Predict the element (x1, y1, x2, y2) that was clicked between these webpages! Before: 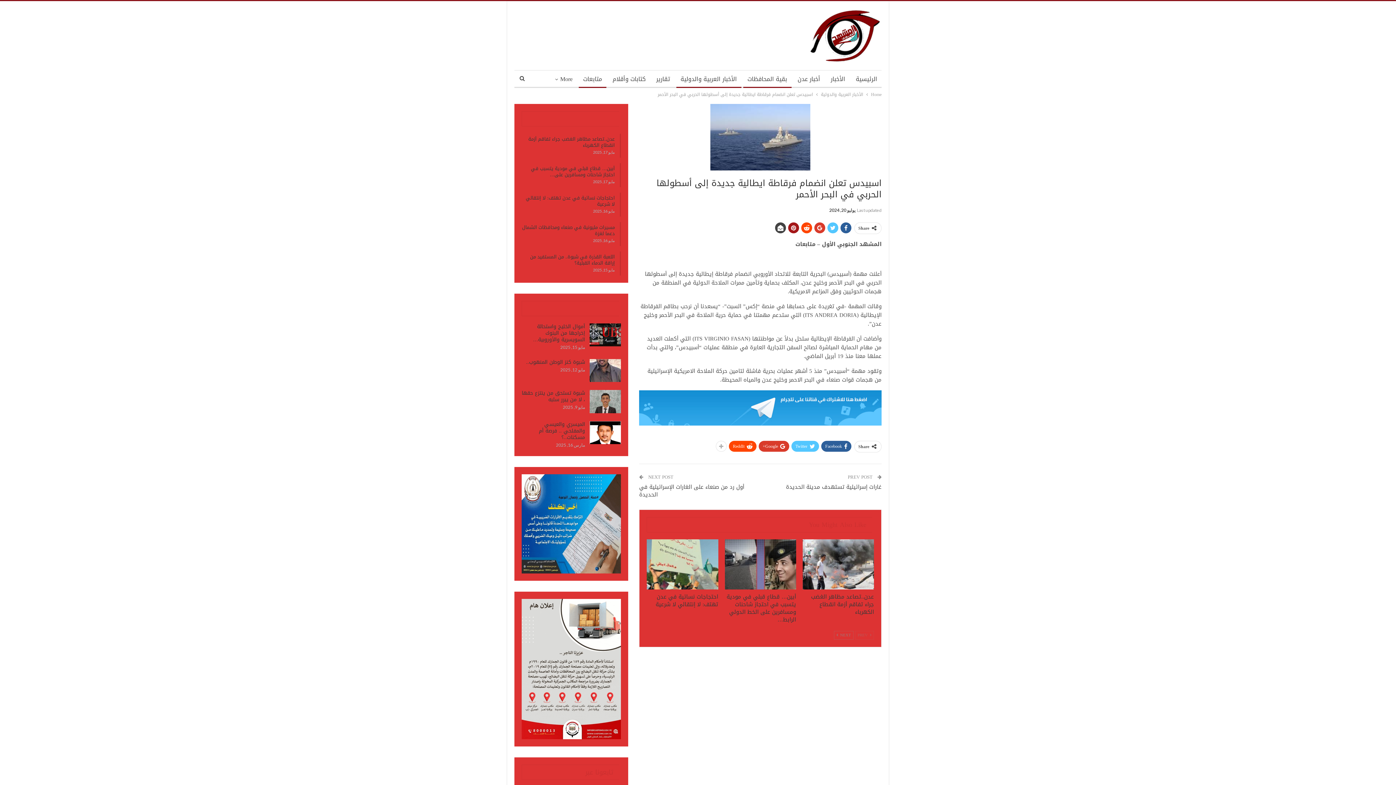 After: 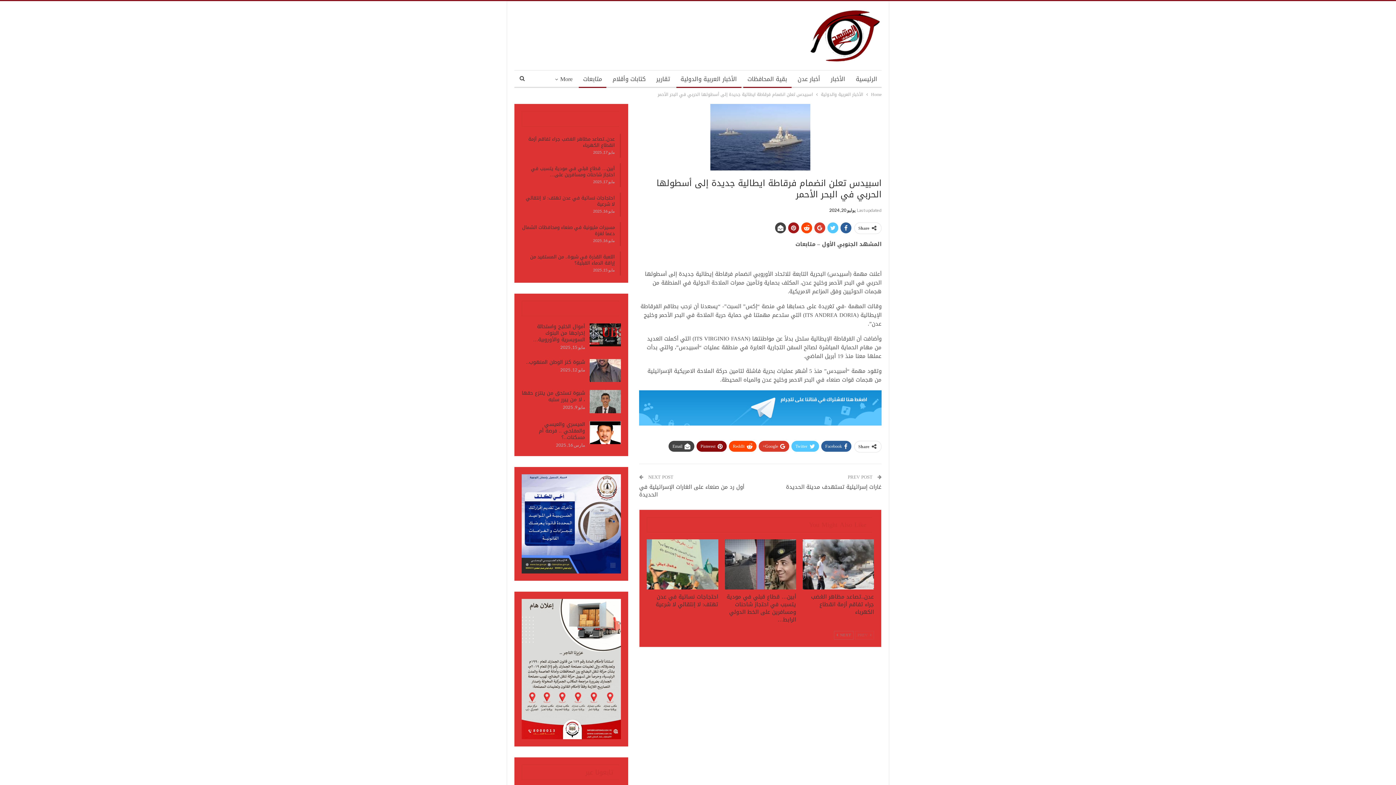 Action: bbox: (716, 440, 726, 451)